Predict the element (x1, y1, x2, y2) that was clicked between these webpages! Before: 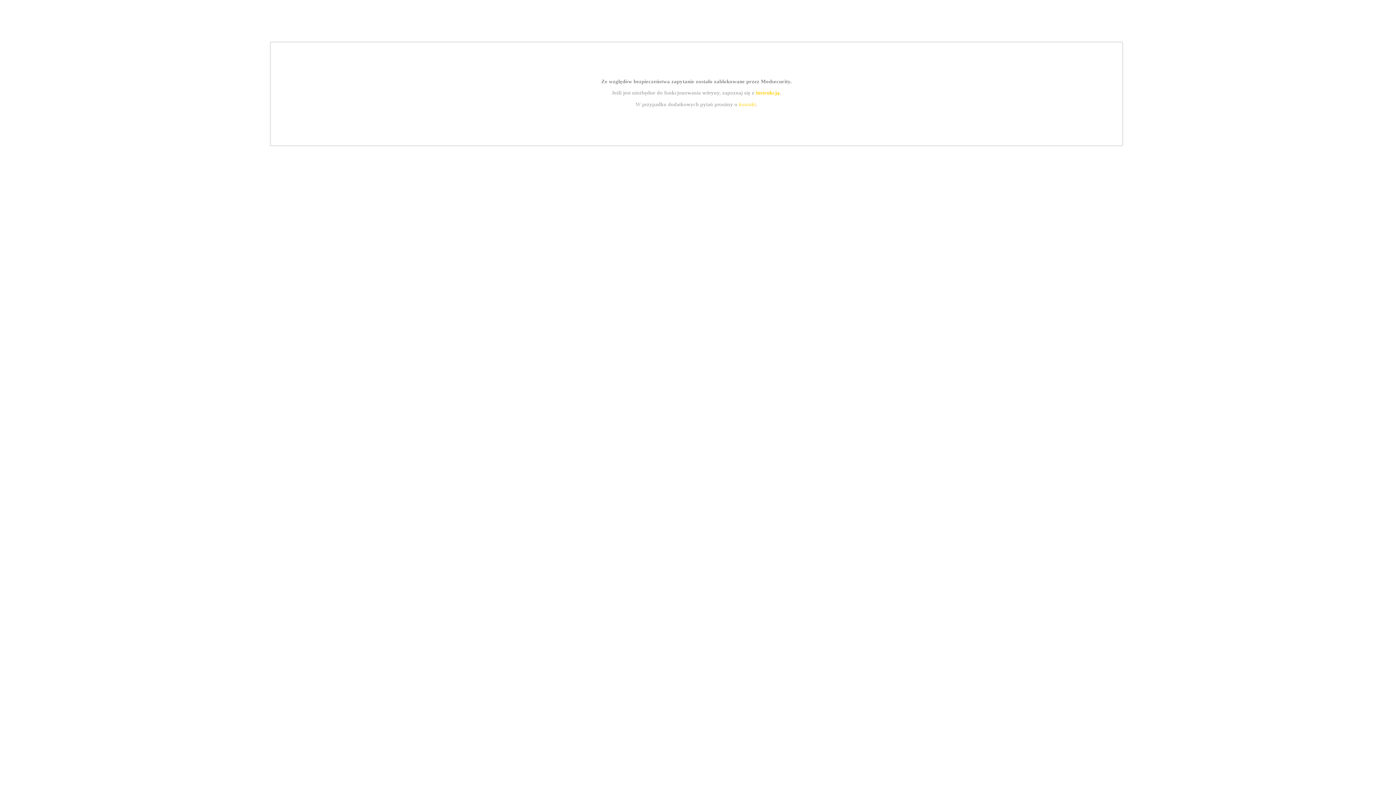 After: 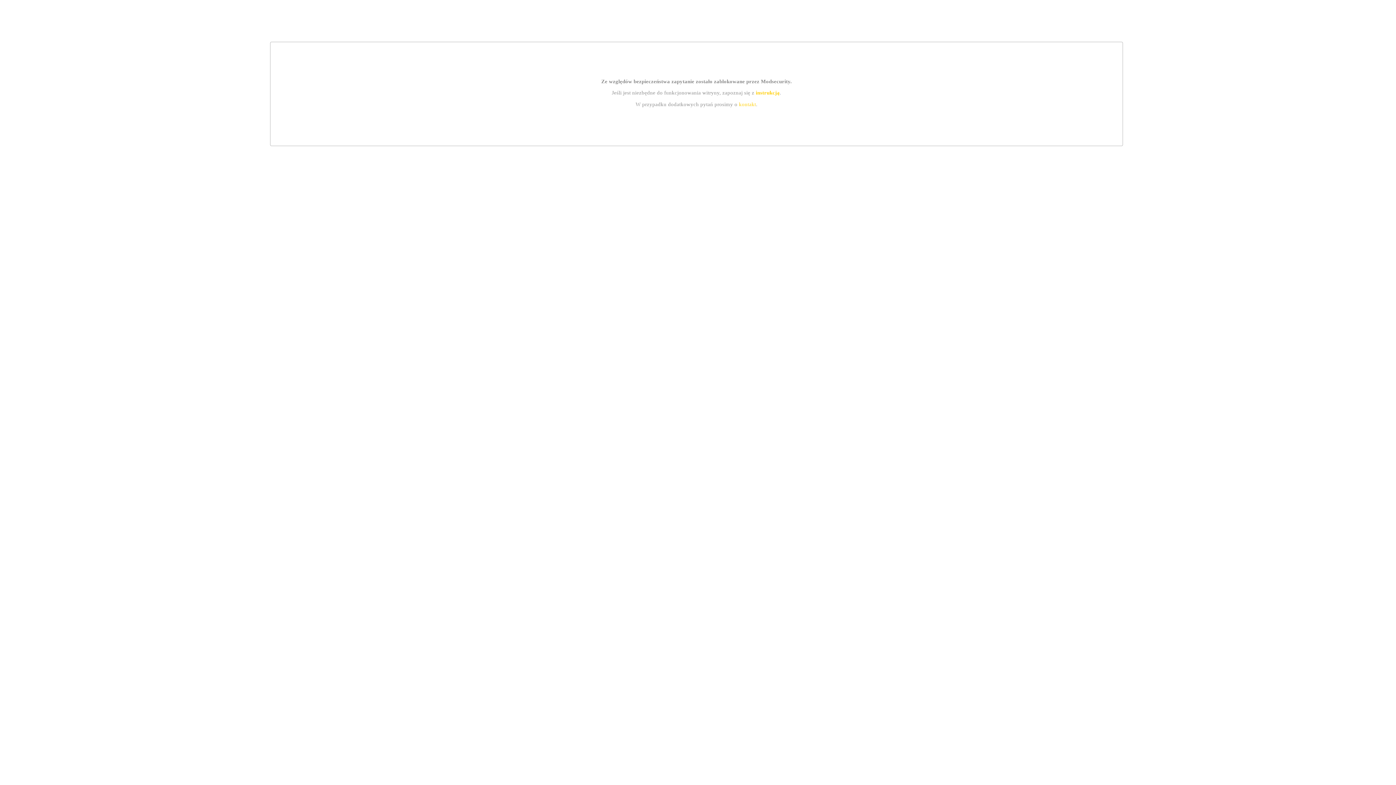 Action: bbox: (739, 101, 756, 107) label: kontakt